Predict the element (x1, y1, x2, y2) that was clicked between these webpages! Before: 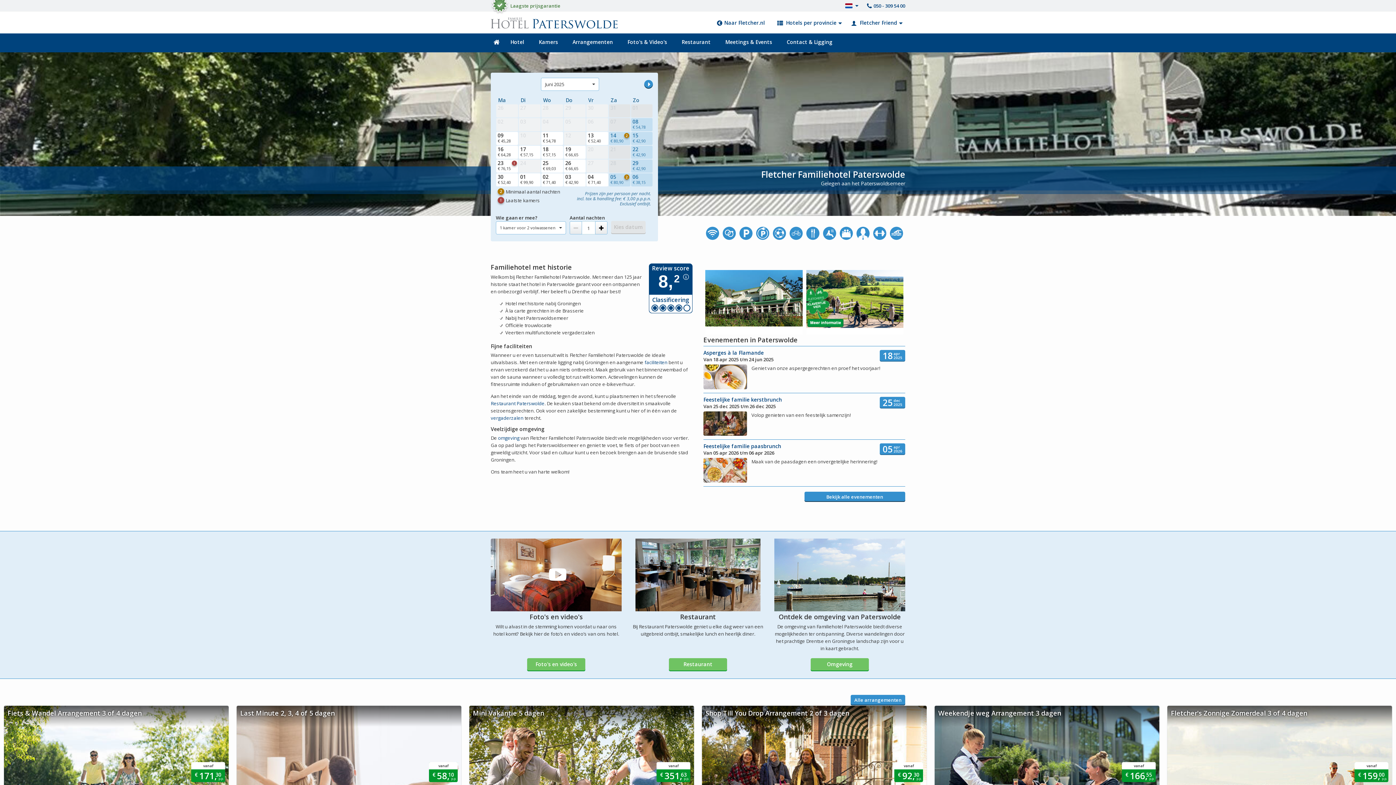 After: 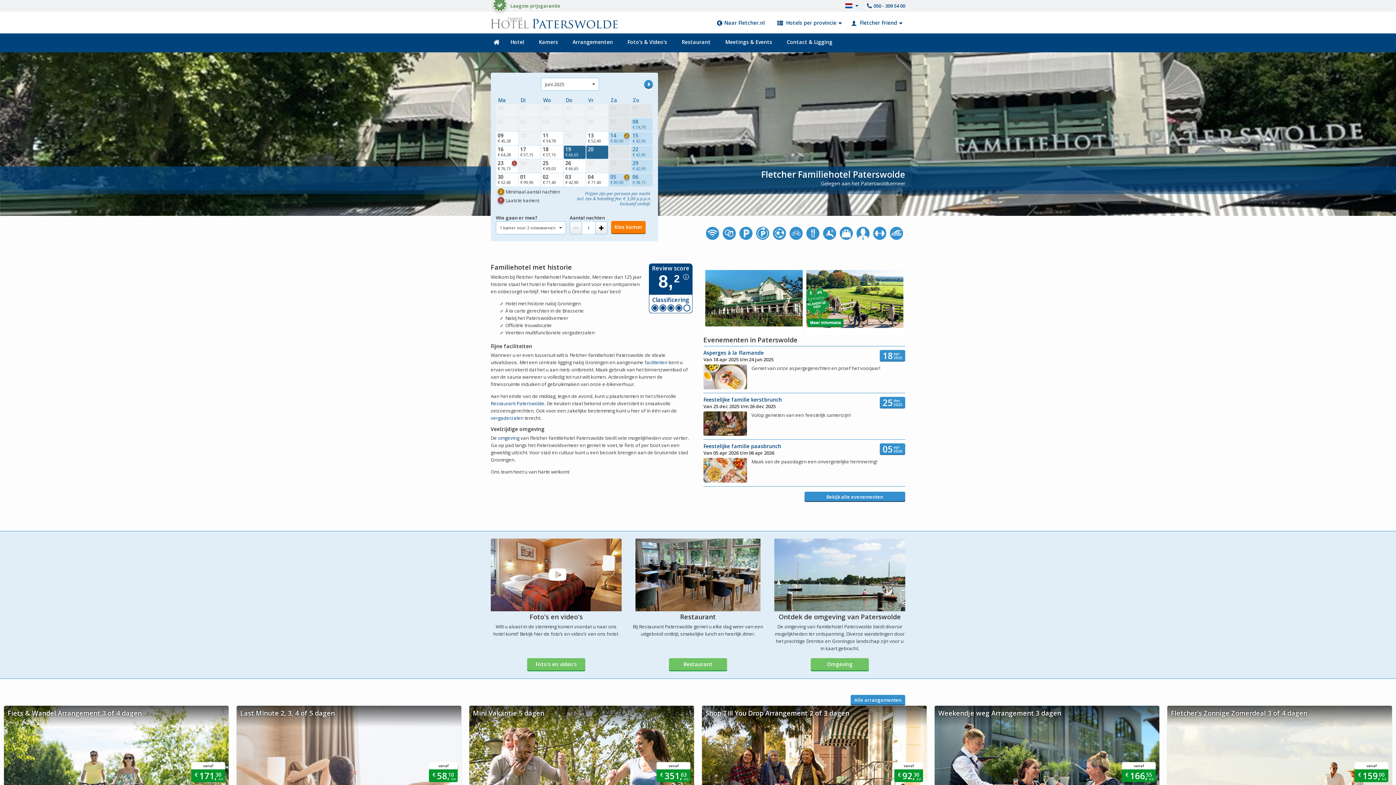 Action: bbox: (563, 145, 586, 159) label: 19
€ 66,65